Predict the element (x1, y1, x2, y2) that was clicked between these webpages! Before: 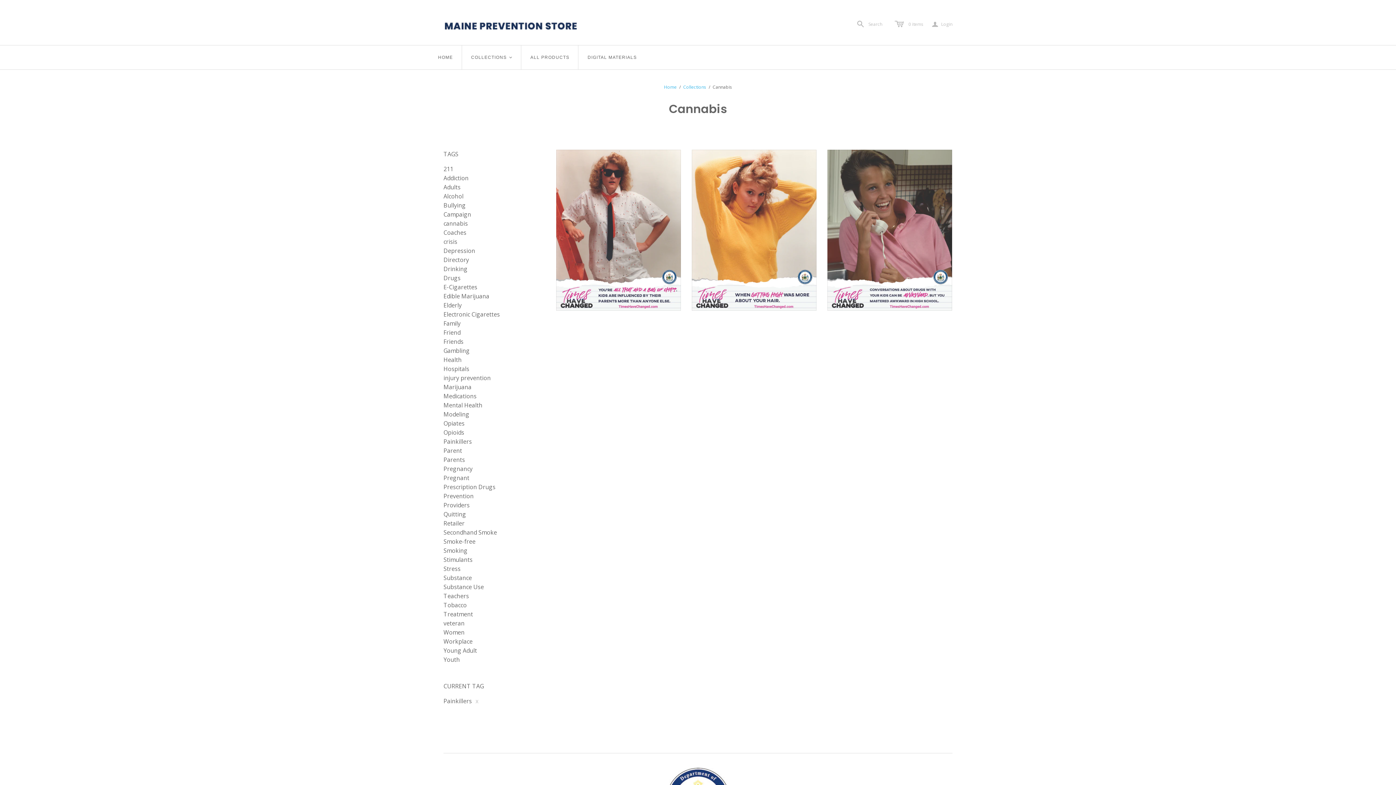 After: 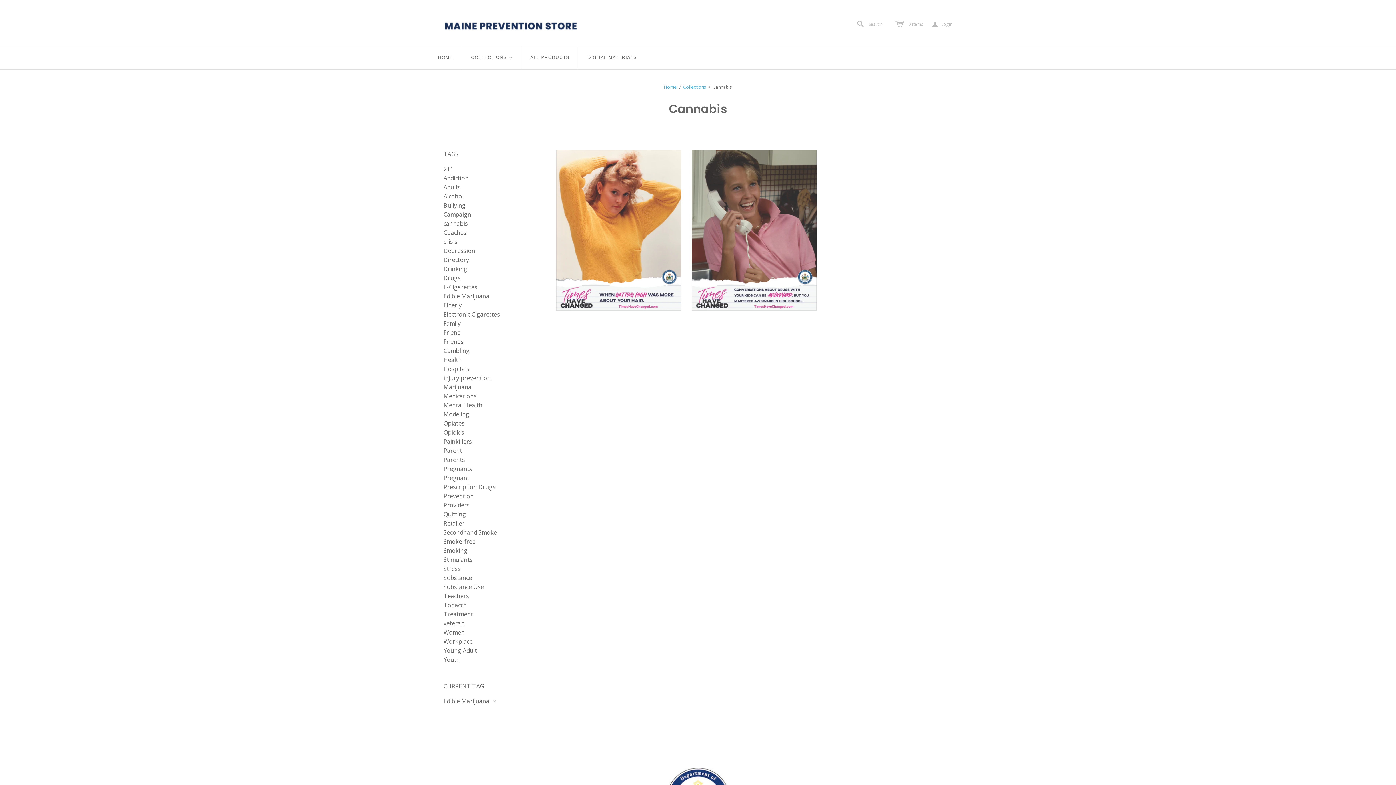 Action: label: Edible Marijuana bbox: (443, 292, 489, 300)